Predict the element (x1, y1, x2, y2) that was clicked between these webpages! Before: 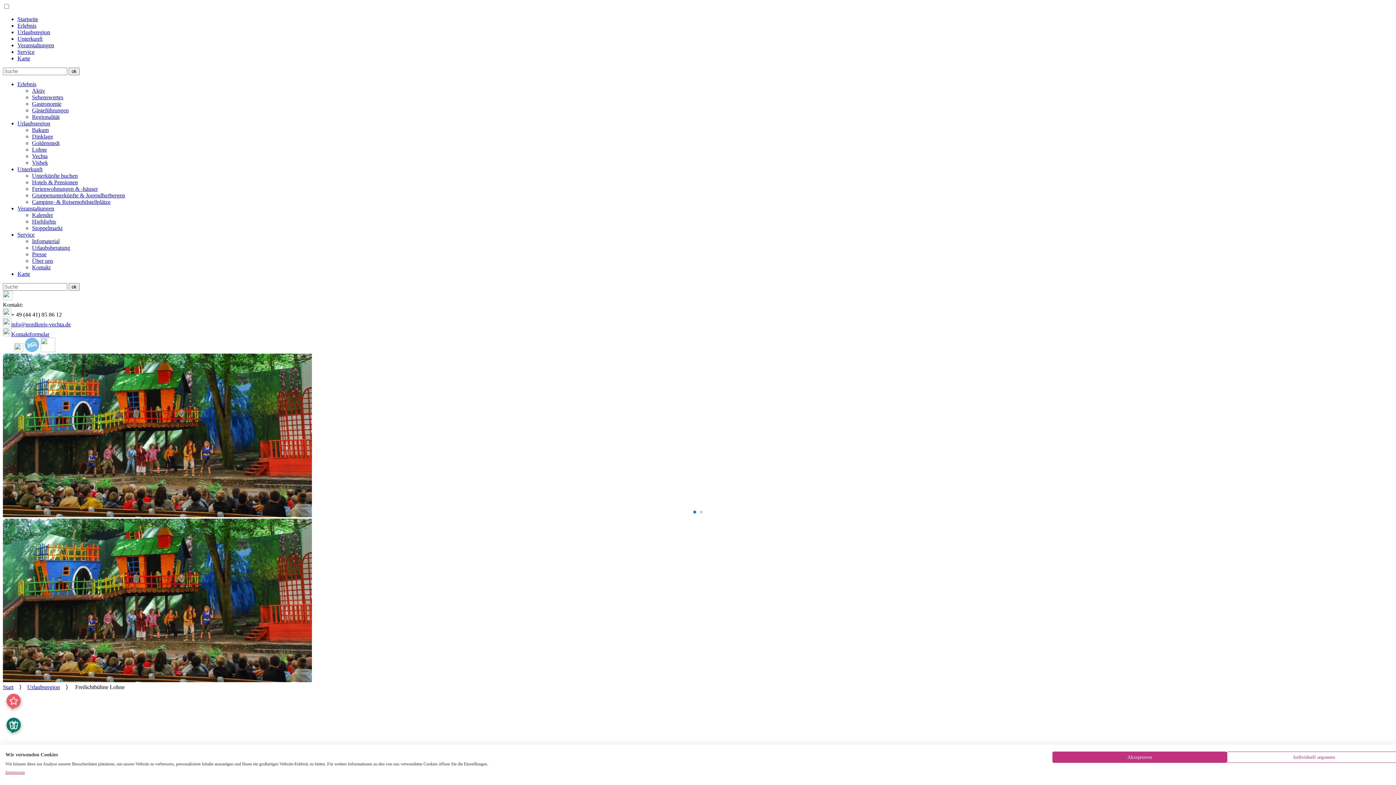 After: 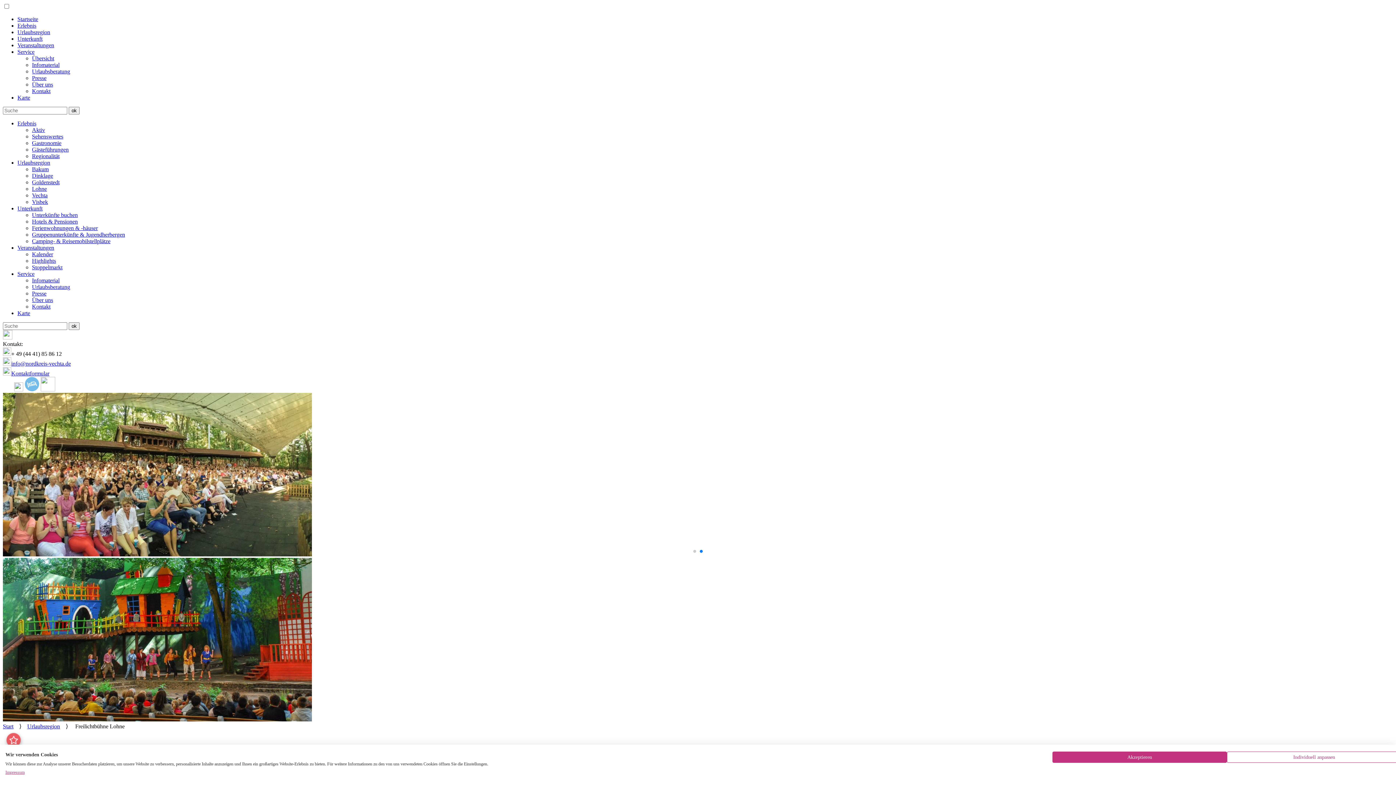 Action: bbox: (17, 48, 34, 54) label: Service